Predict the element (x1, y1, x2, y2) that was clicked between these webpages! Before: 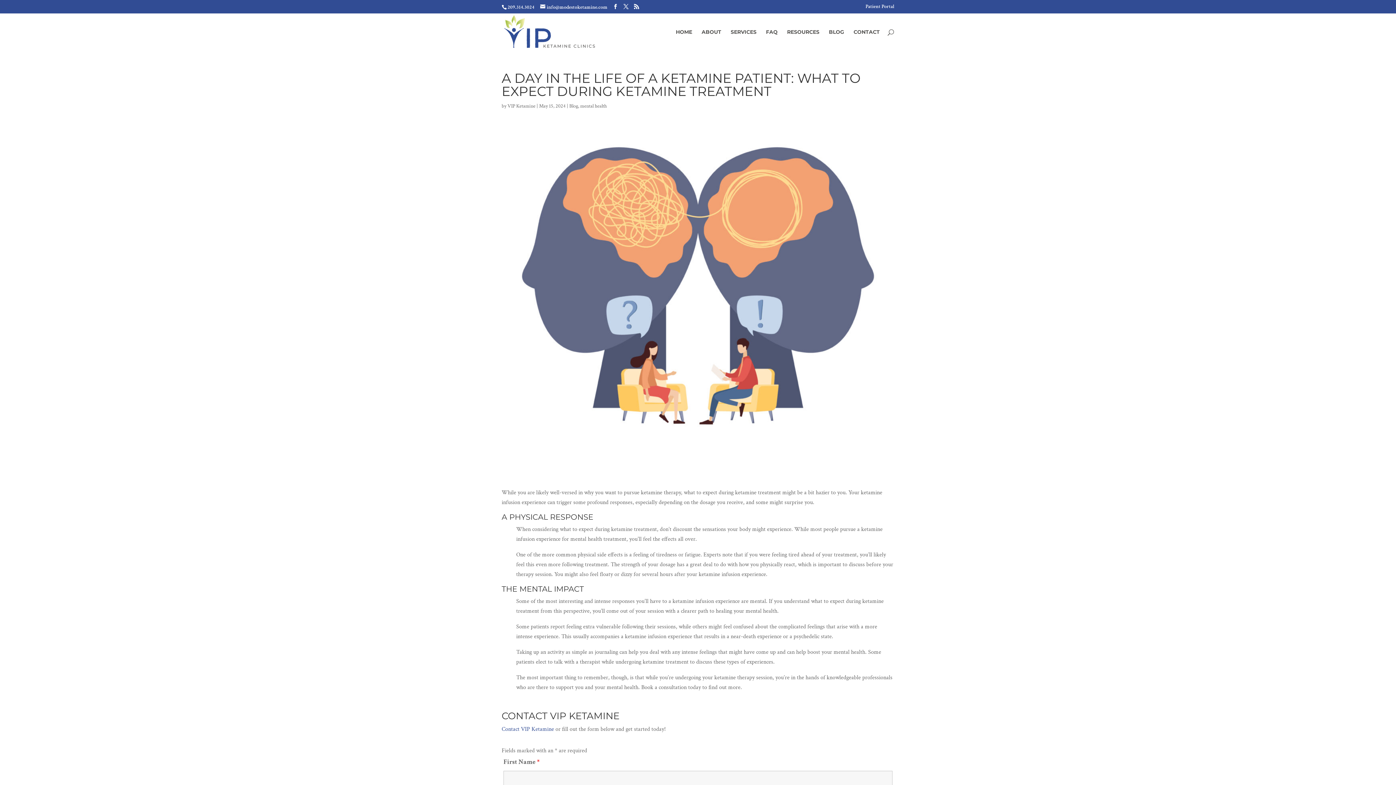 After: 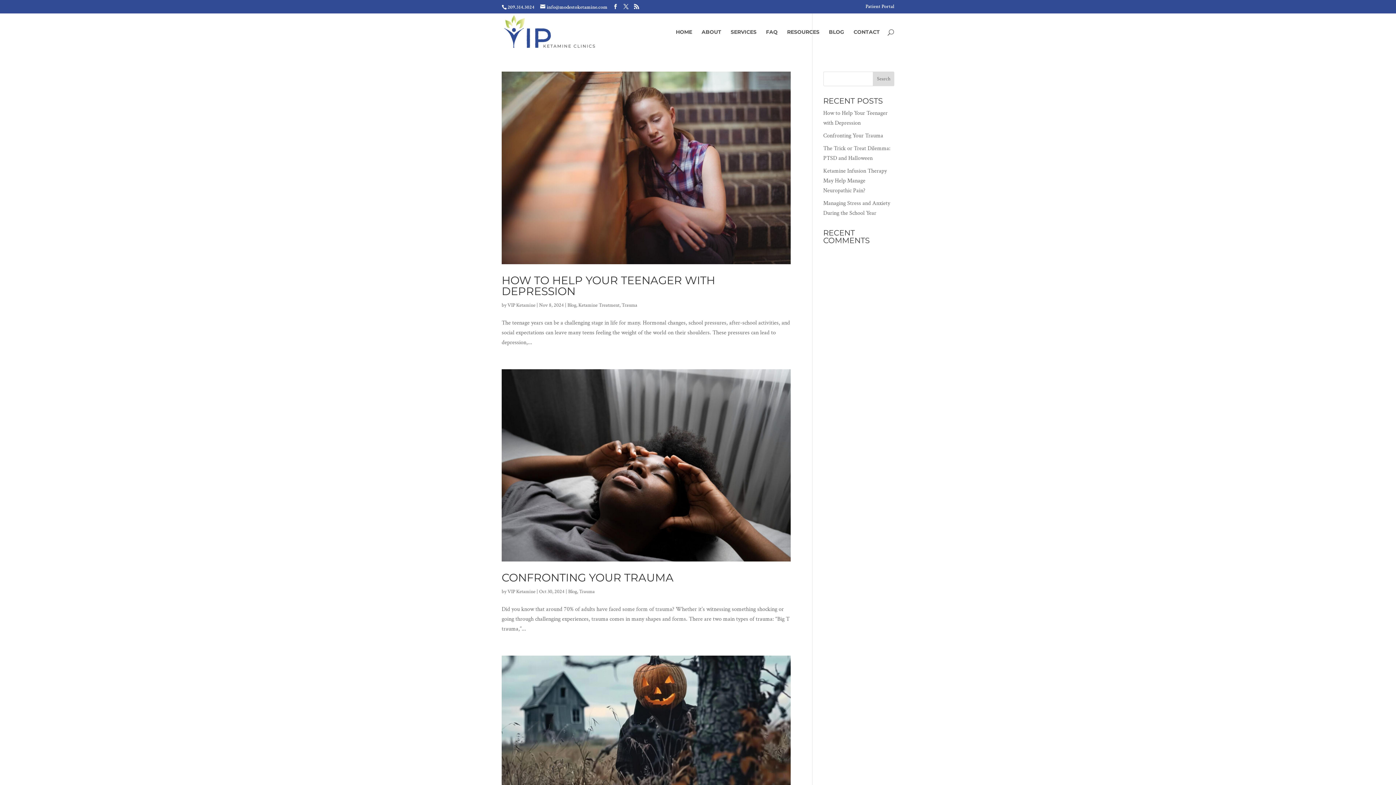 Action: bbox: (507, 102, 535, 109) label: VIP Ketamine